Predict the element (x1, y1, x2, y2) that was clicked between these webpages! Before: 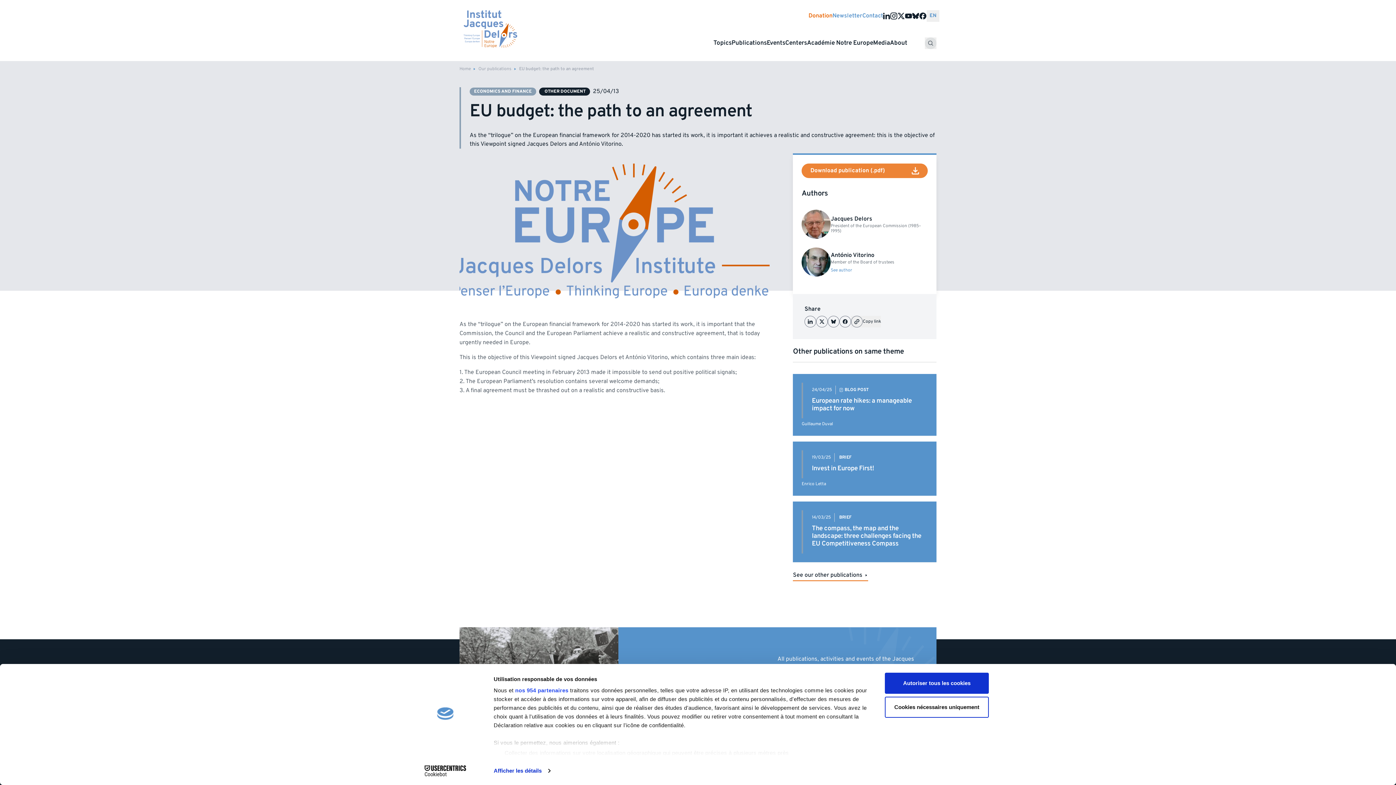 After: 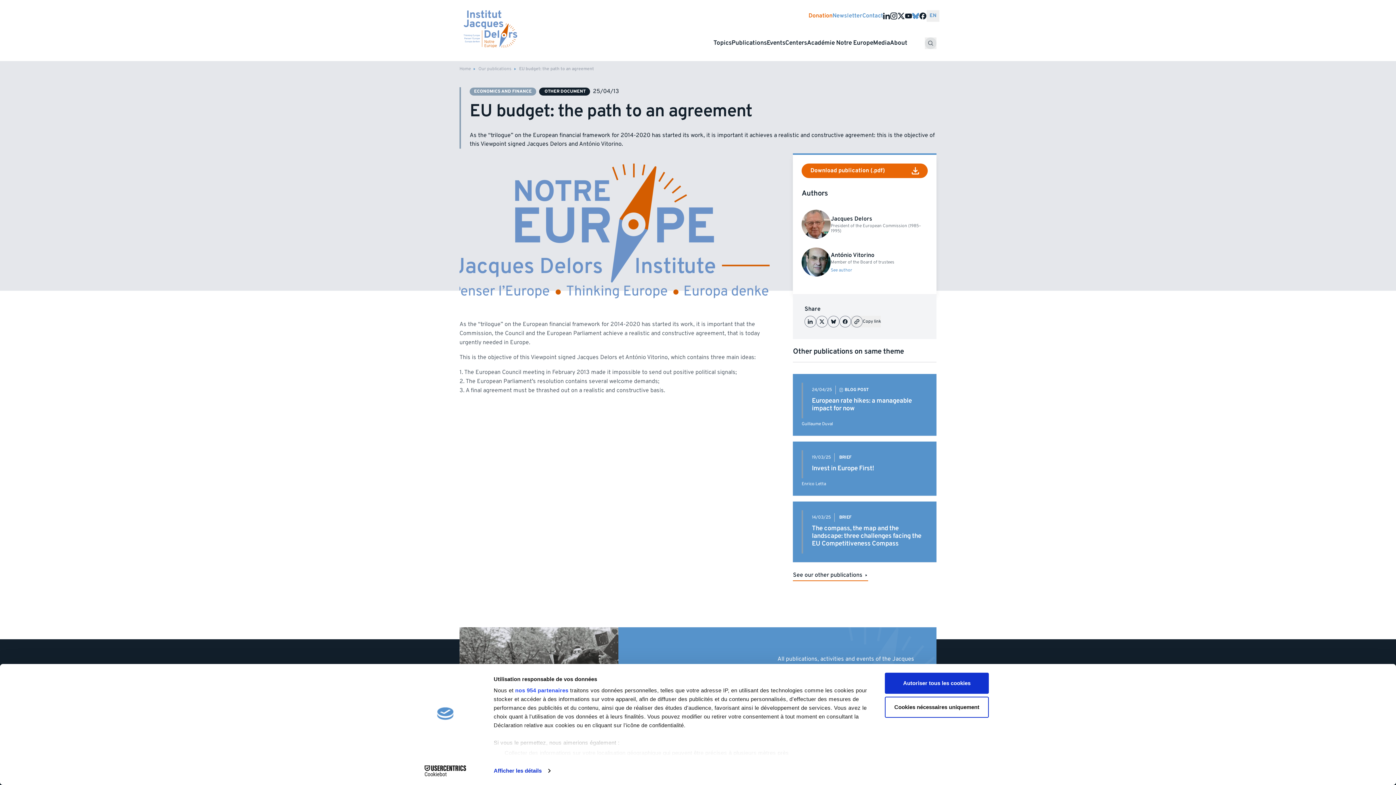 Action: bbox: (912, 12, 919, 19)